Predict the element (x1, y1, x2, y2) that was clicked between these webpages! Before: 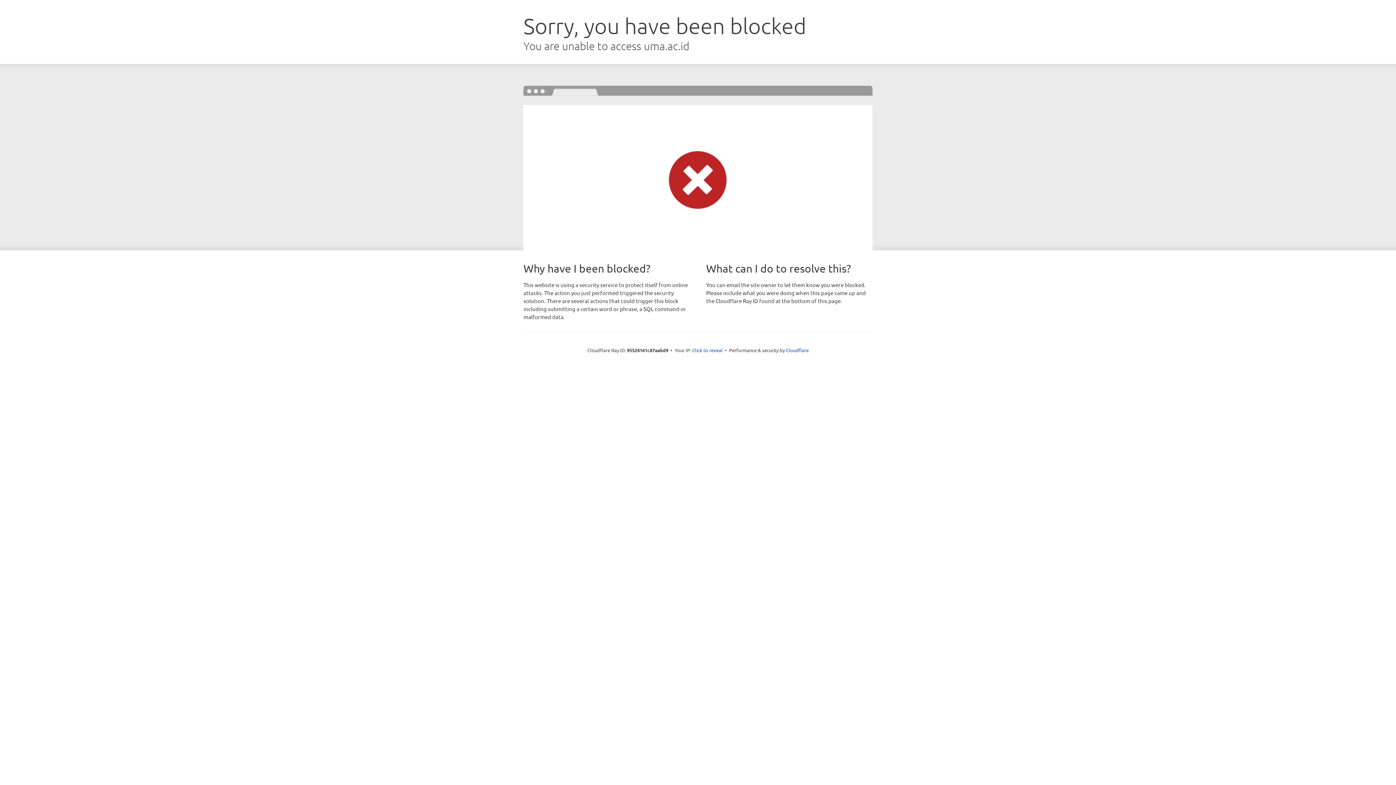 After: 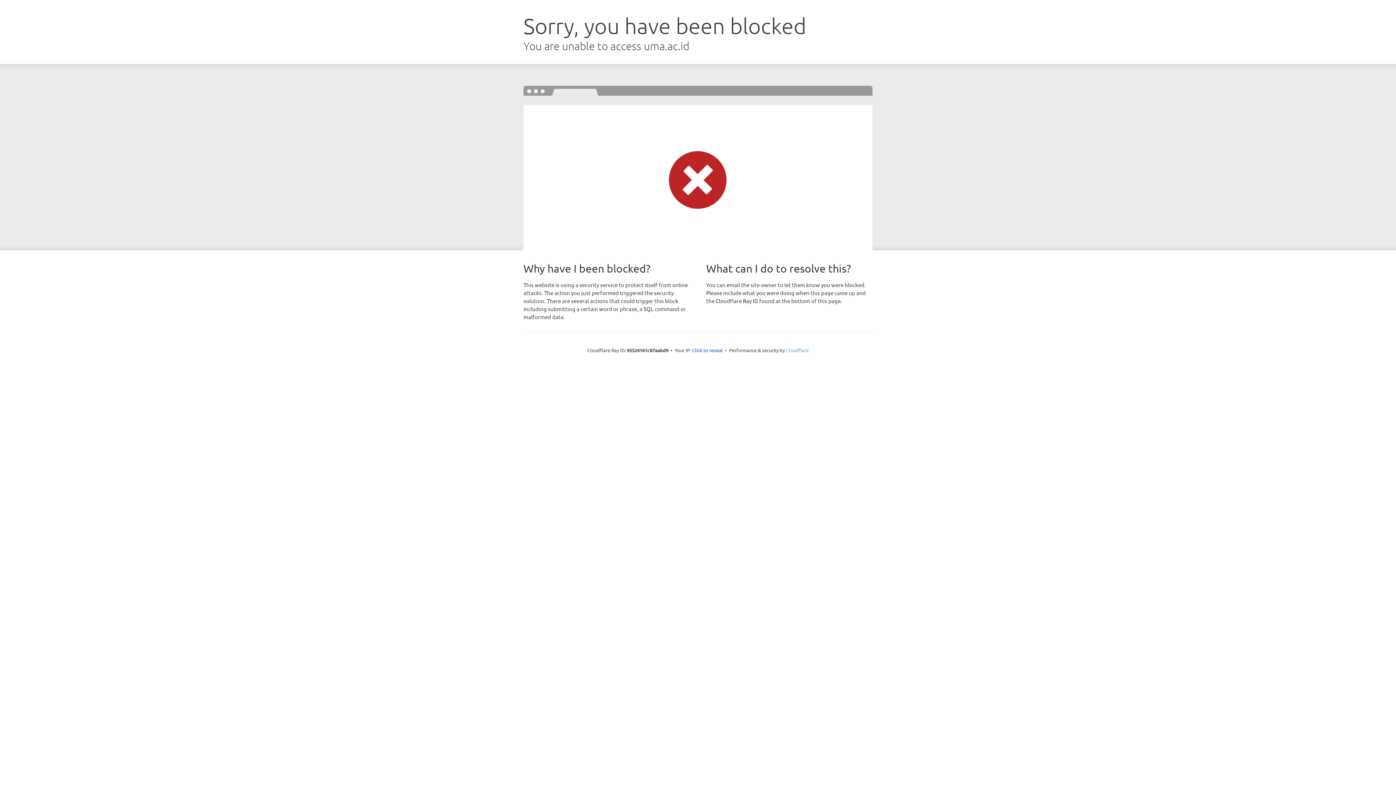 Action: bbox: (786, 347, 808, 353) label: Cloudflare